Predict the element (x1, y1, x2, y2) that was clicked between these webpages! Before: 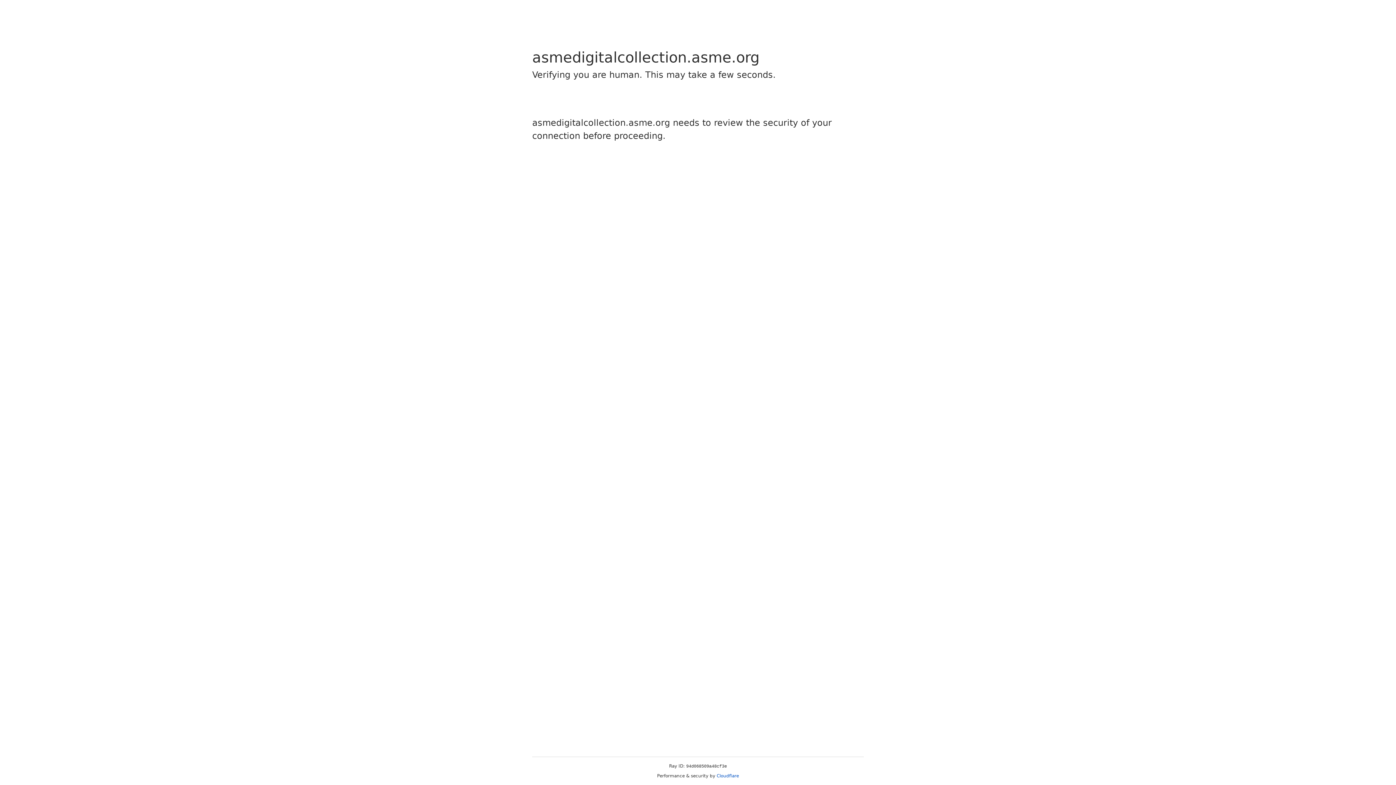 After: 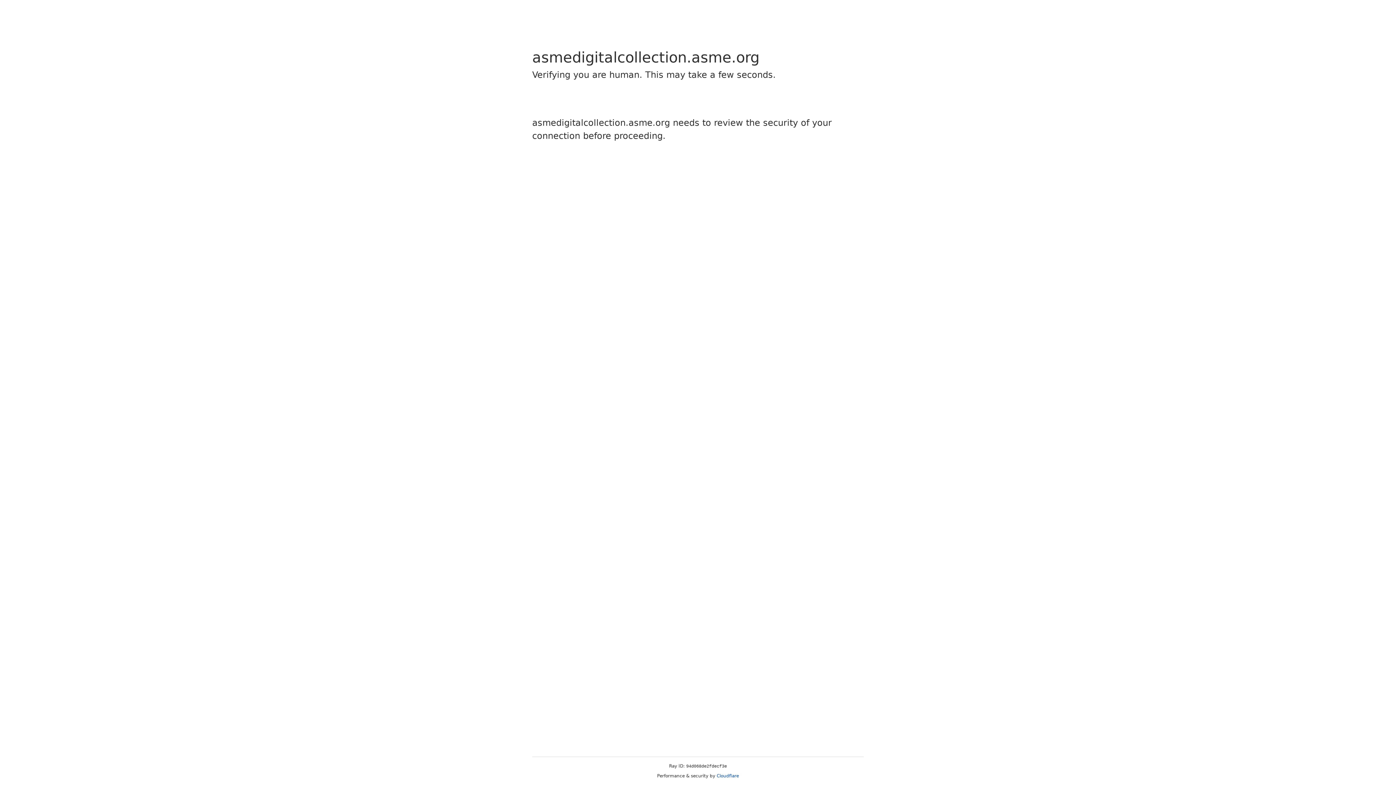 Action: label: Cloudflare bbox: (716, 773, 739, 778)